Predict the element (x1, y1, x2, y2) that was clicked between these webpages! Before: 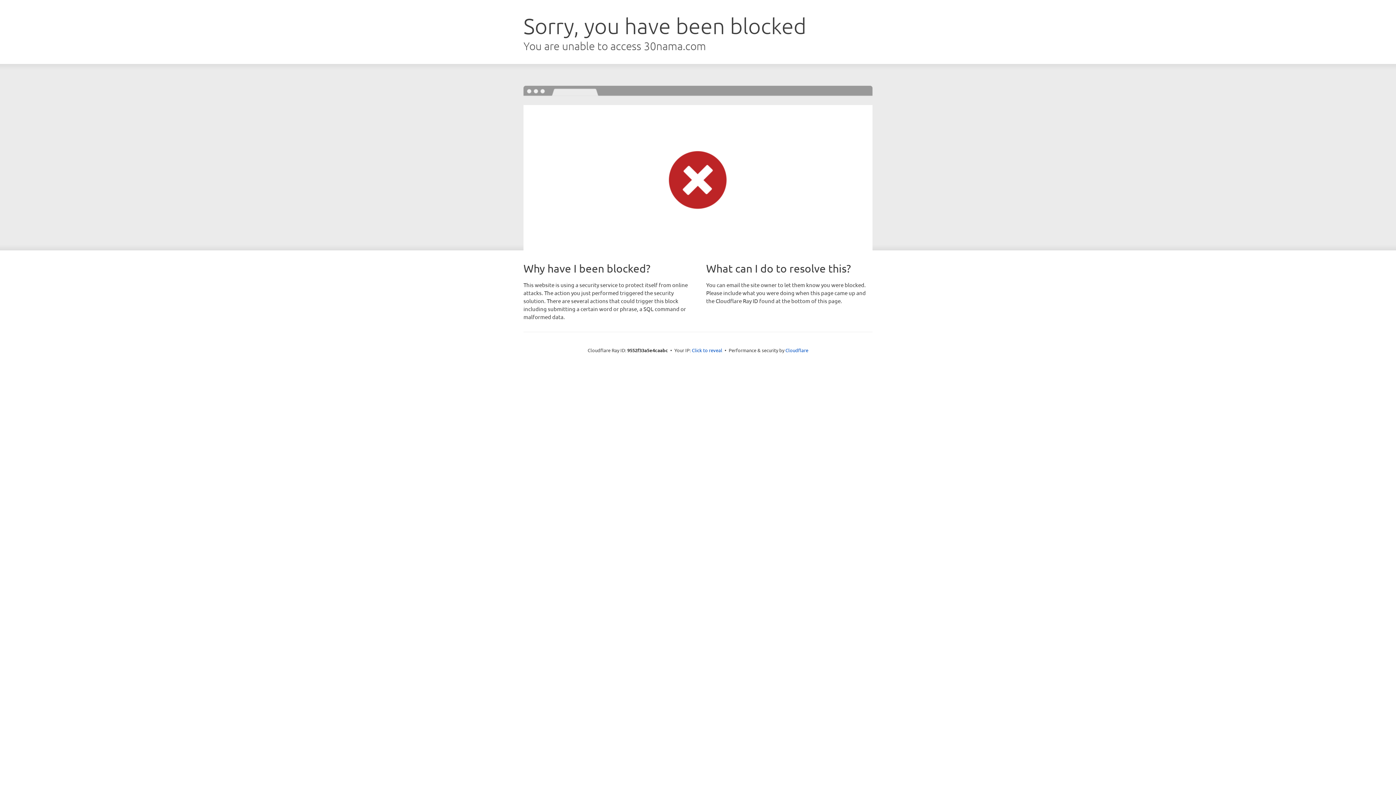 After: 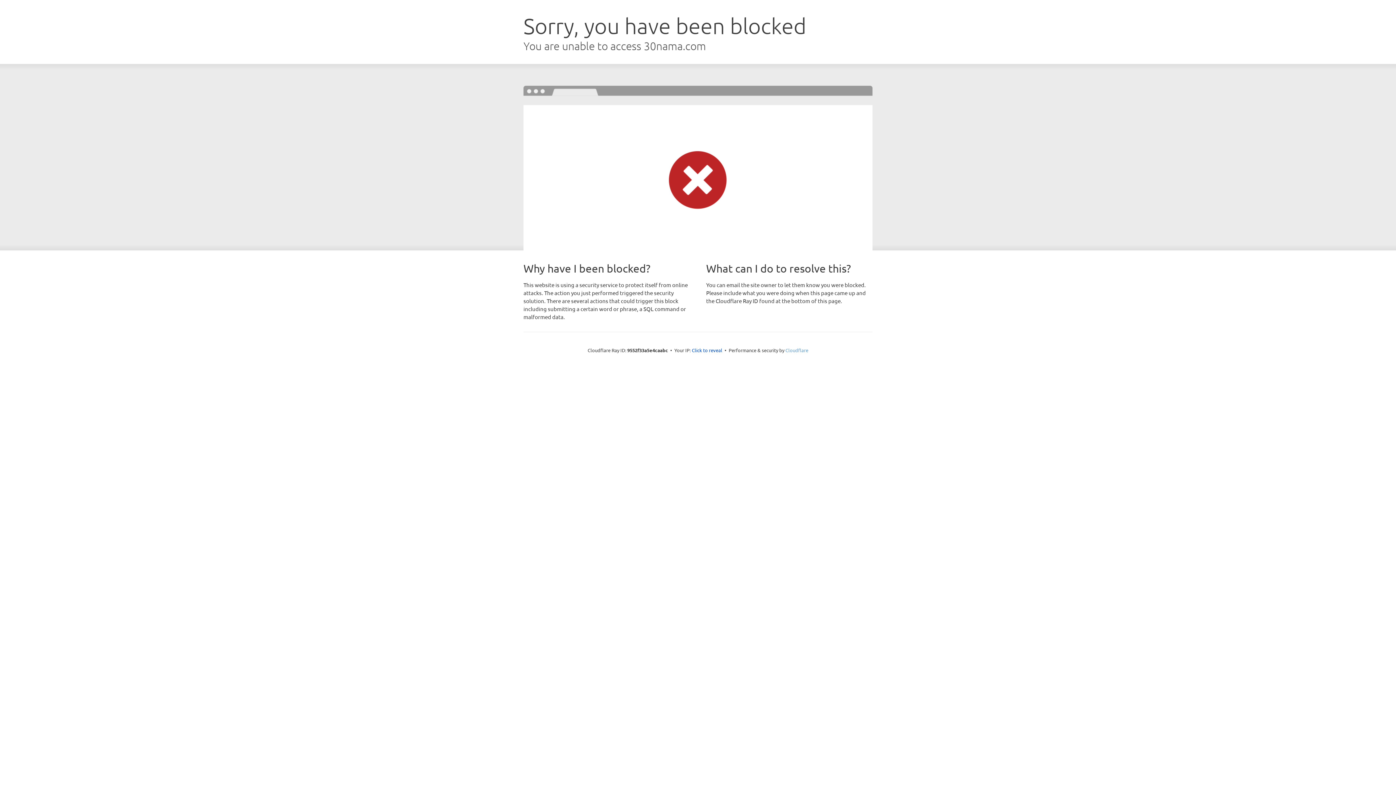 Action: bbox: (785, 347, 808, 353) label: Cloudflare